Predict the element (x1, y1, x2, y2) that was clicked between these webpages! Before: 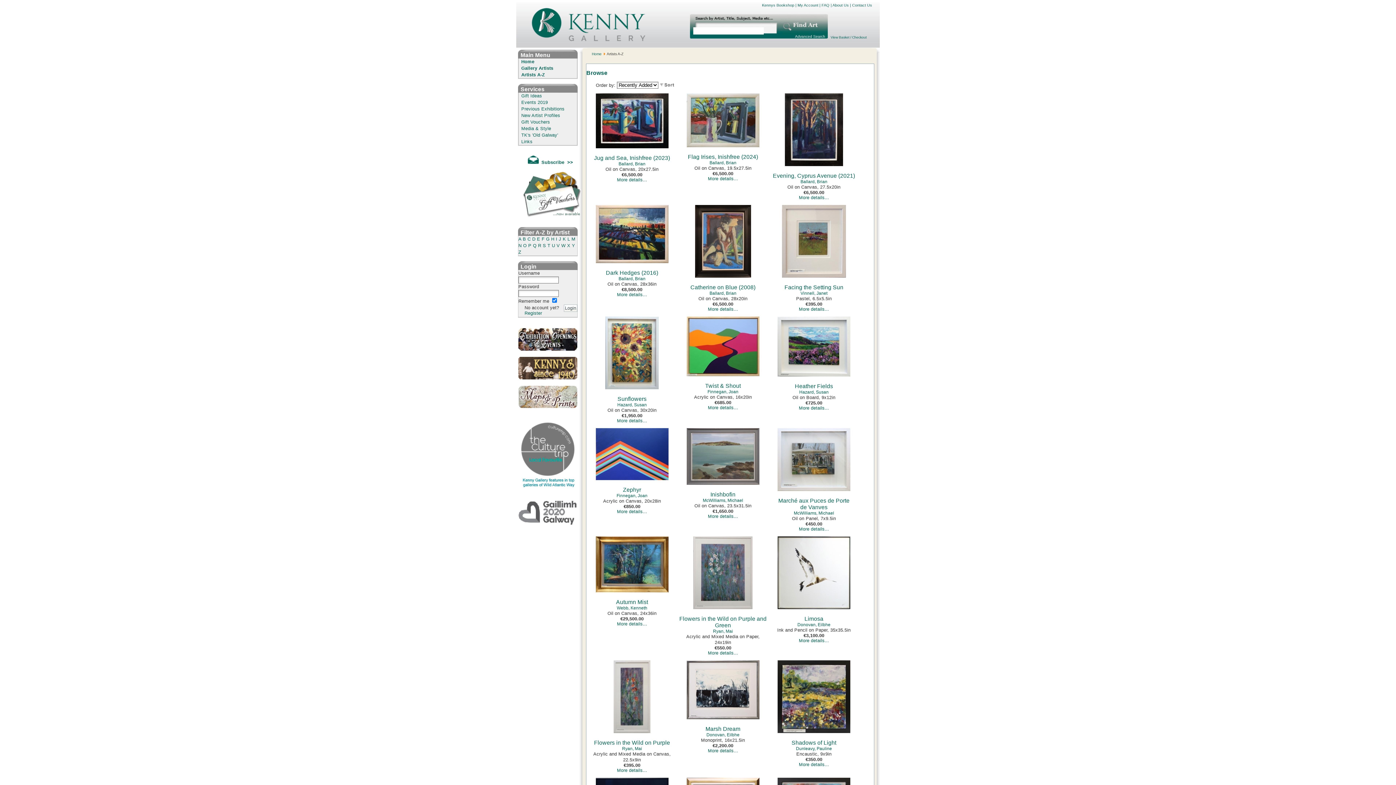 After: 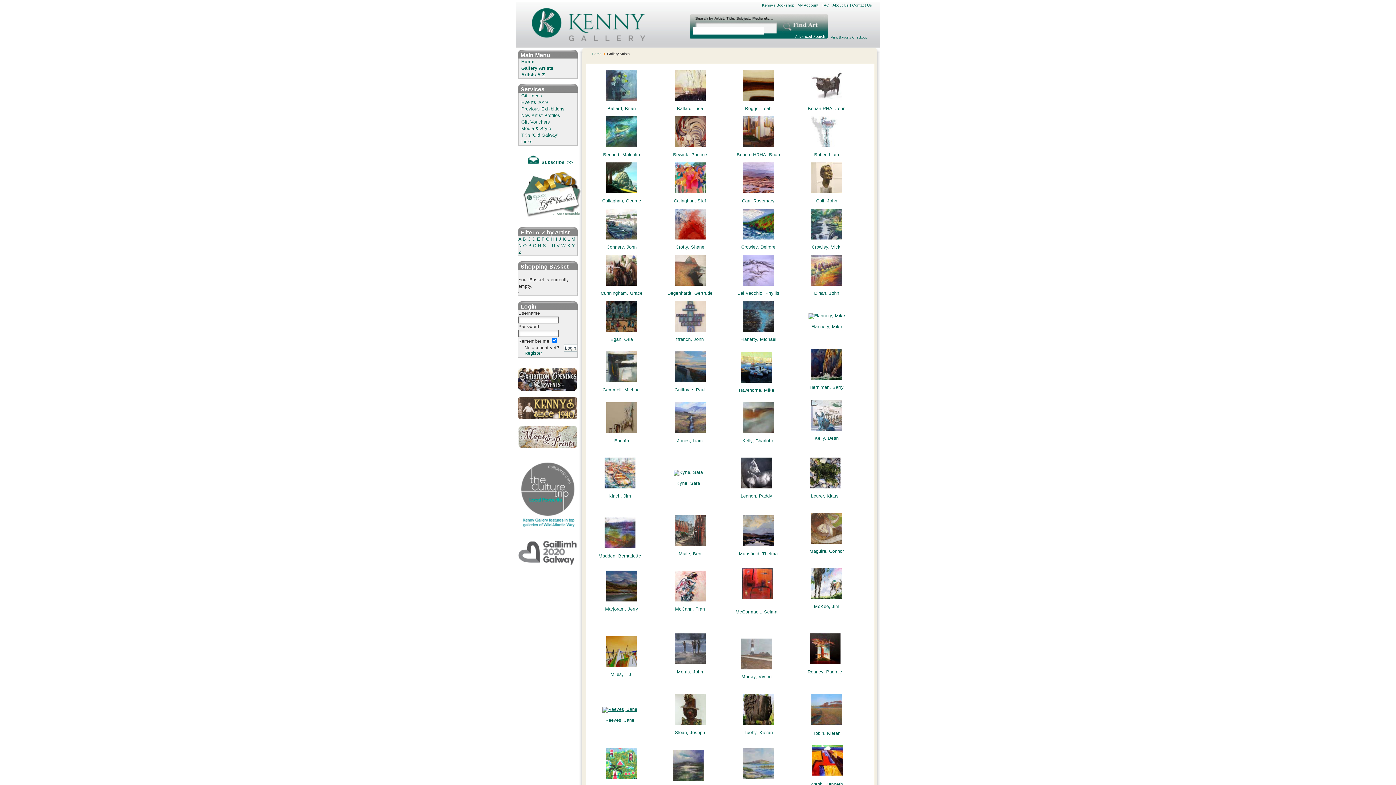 Action: bbox: (518, 65, 553, 70) label: Gallery Artists